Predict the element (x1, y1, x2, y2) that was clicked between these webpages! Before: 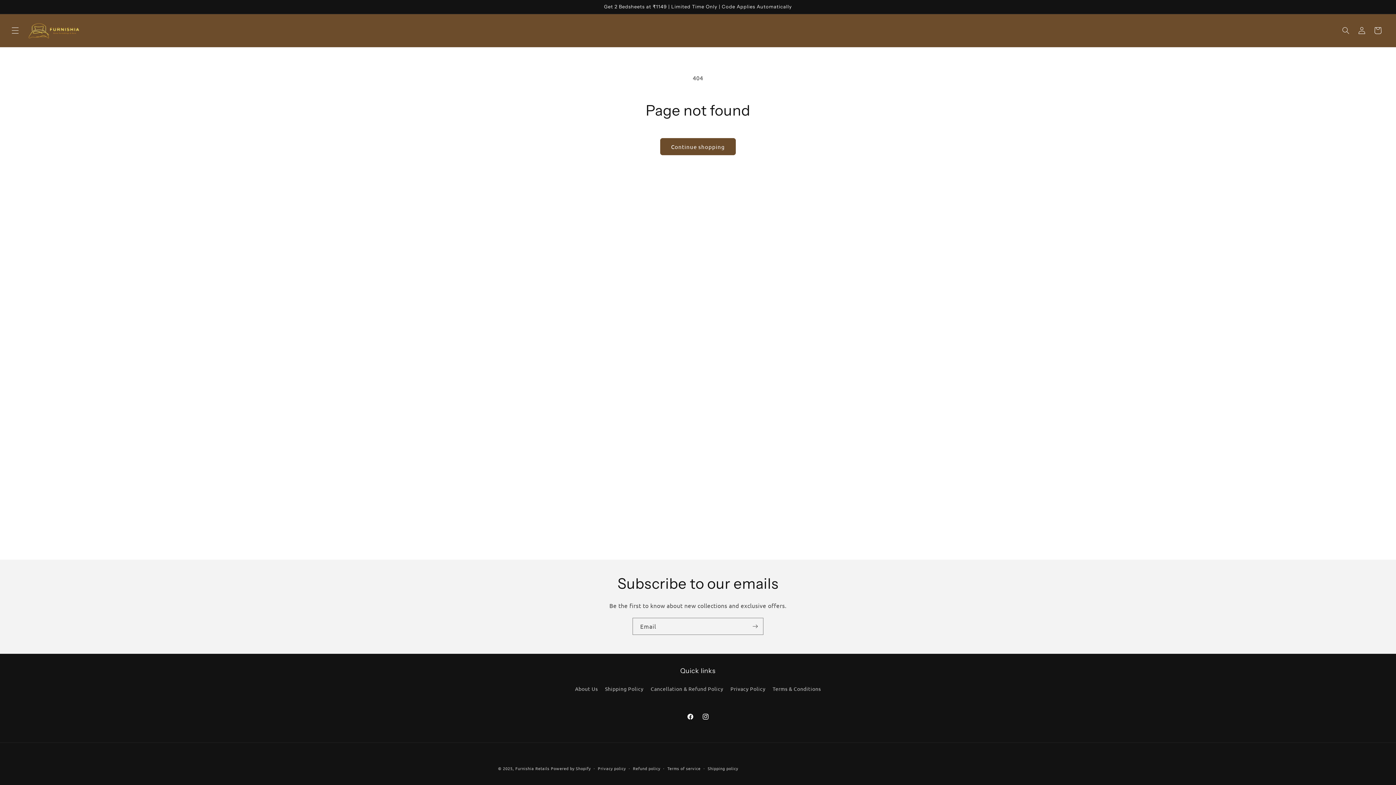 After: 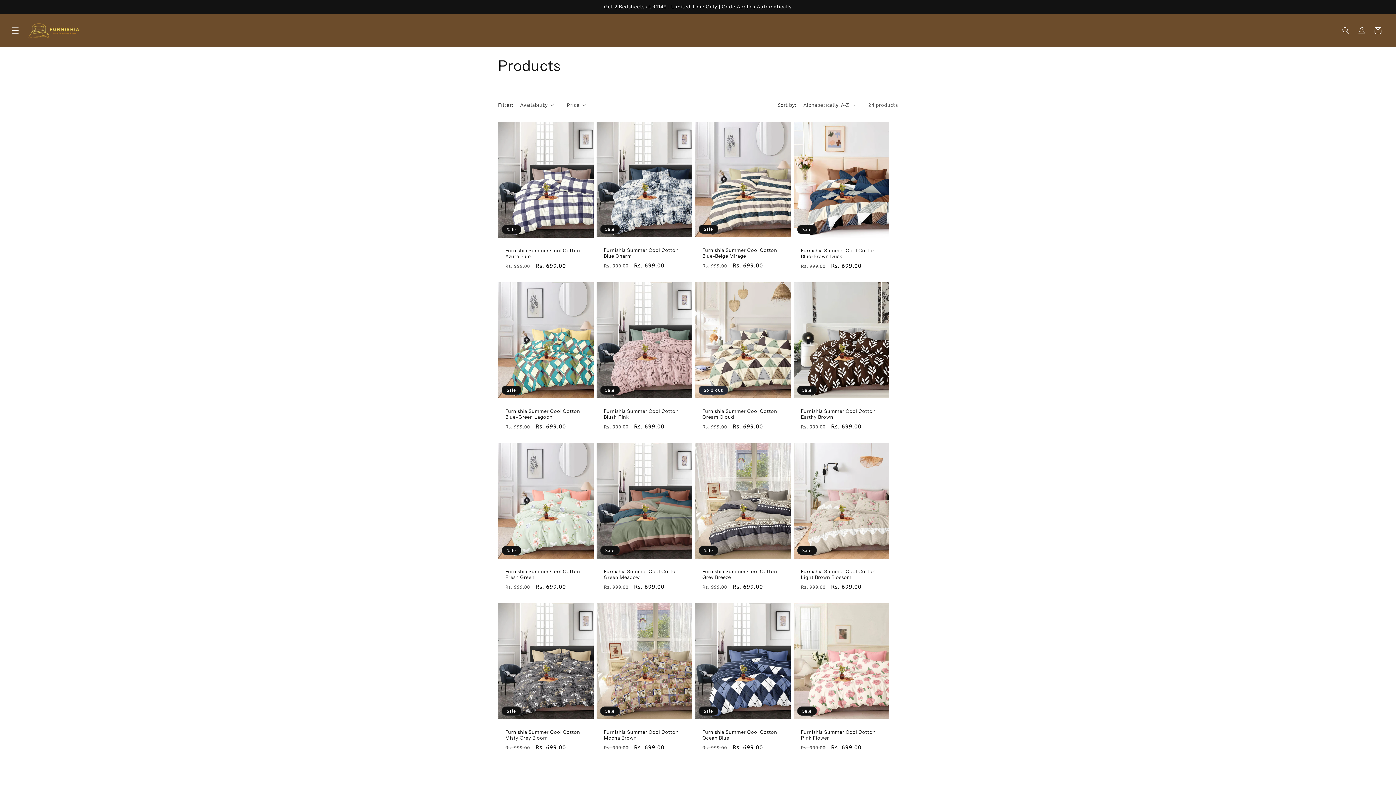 Action: label: Continue shopping bbox: (660, 138, 736, 155)